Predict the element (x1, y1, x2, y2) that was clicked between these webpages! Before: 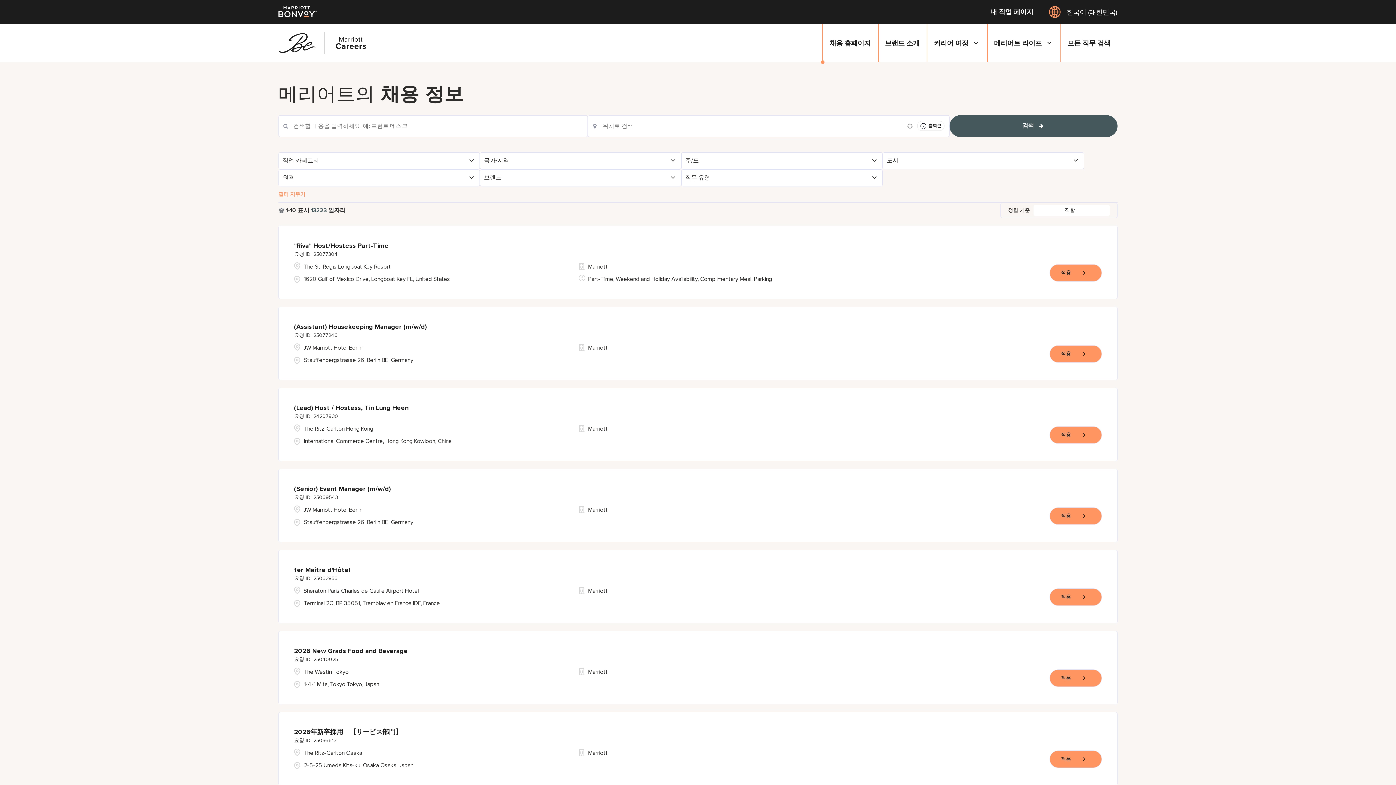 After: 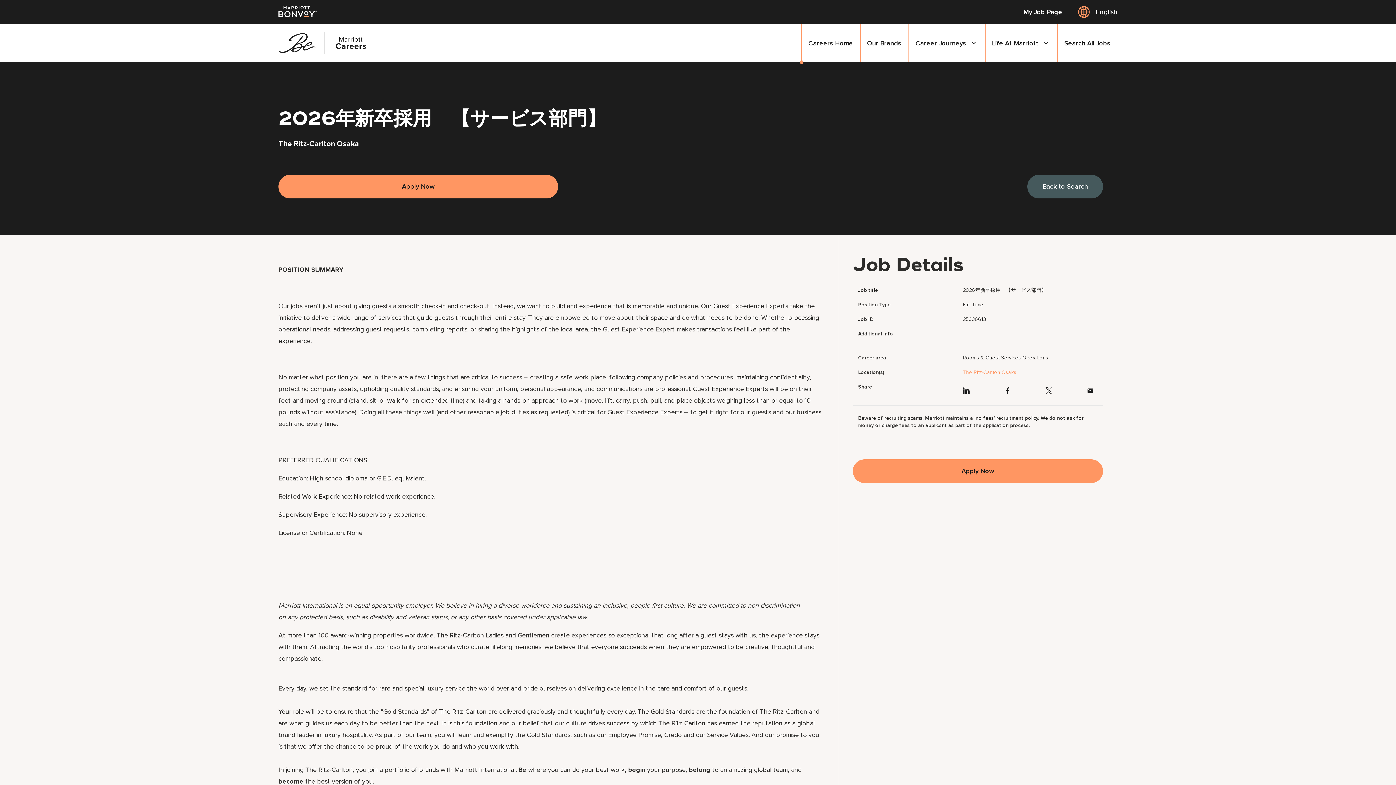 Action: bbox: (1049, 750, 1102, 768) label: 적용, 2026年新卒採用　【サービス部門】